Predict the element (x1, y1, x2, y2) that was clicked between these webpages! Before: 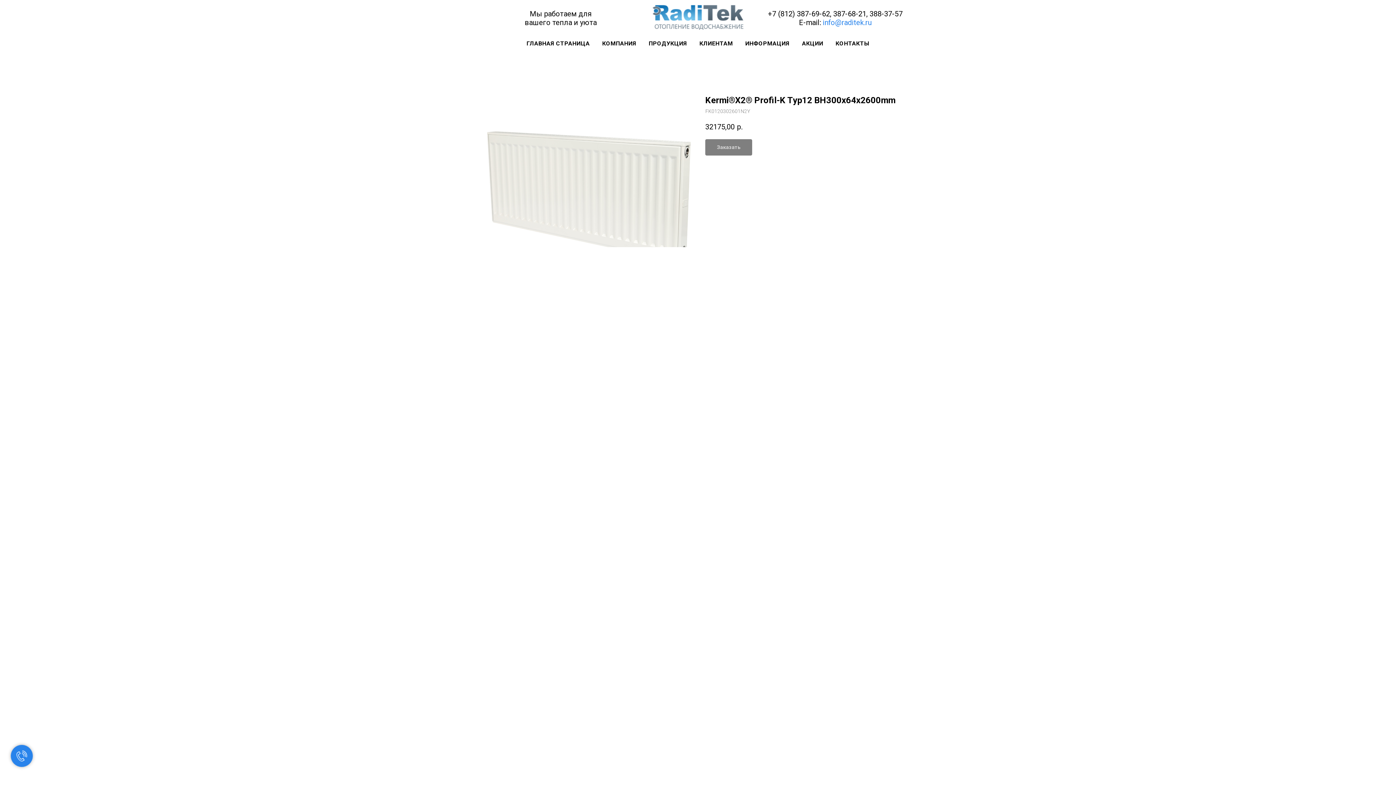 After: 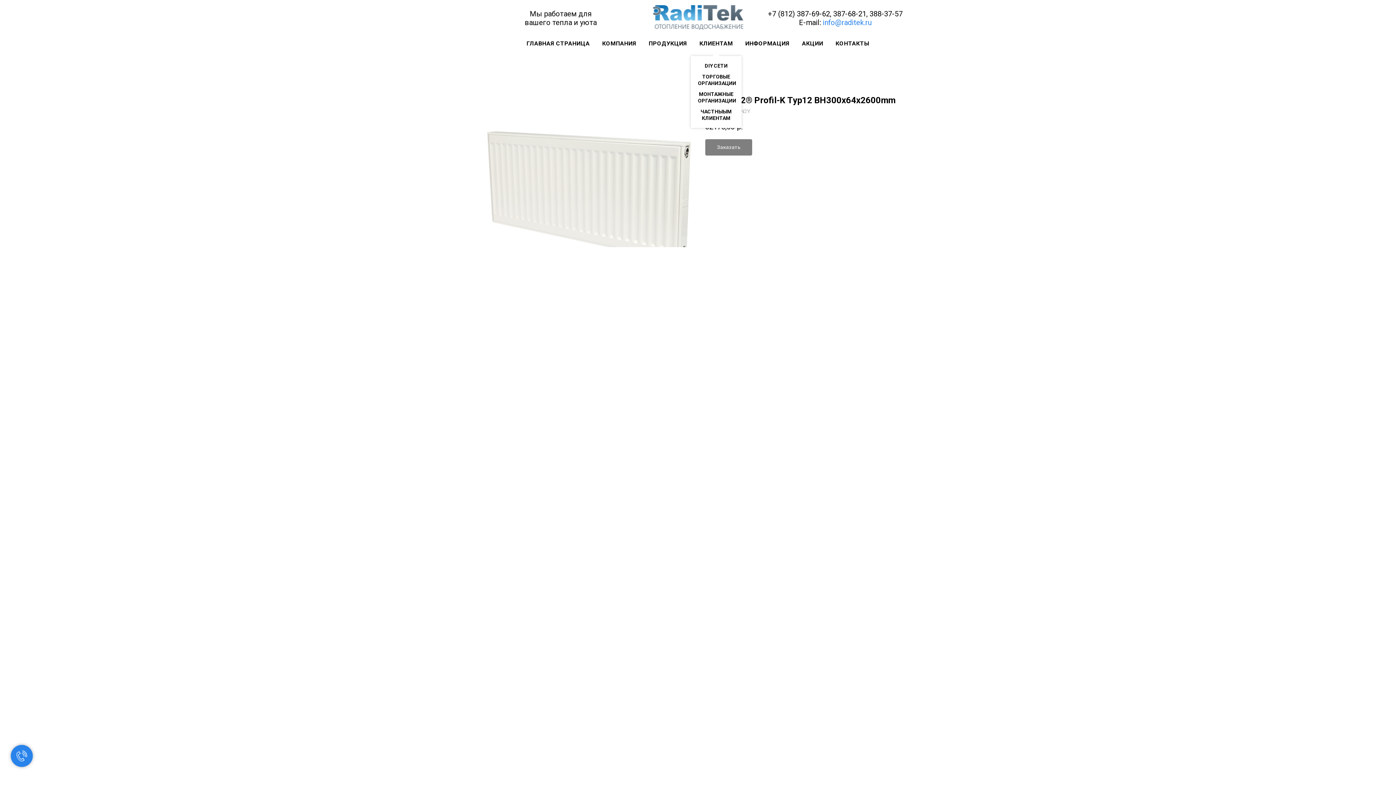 Action: label: КЛИЕНТАМ bbox: (699, 40, 733, 46)